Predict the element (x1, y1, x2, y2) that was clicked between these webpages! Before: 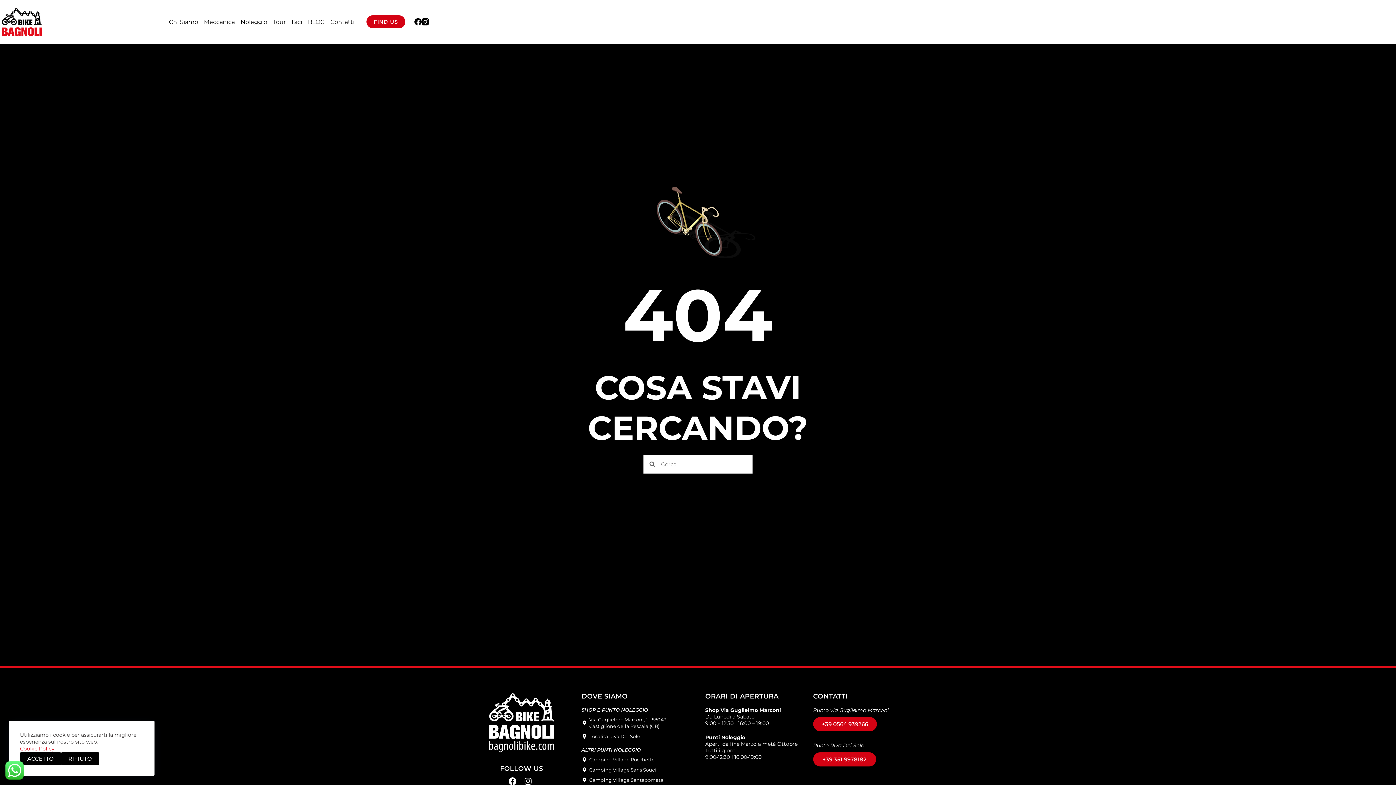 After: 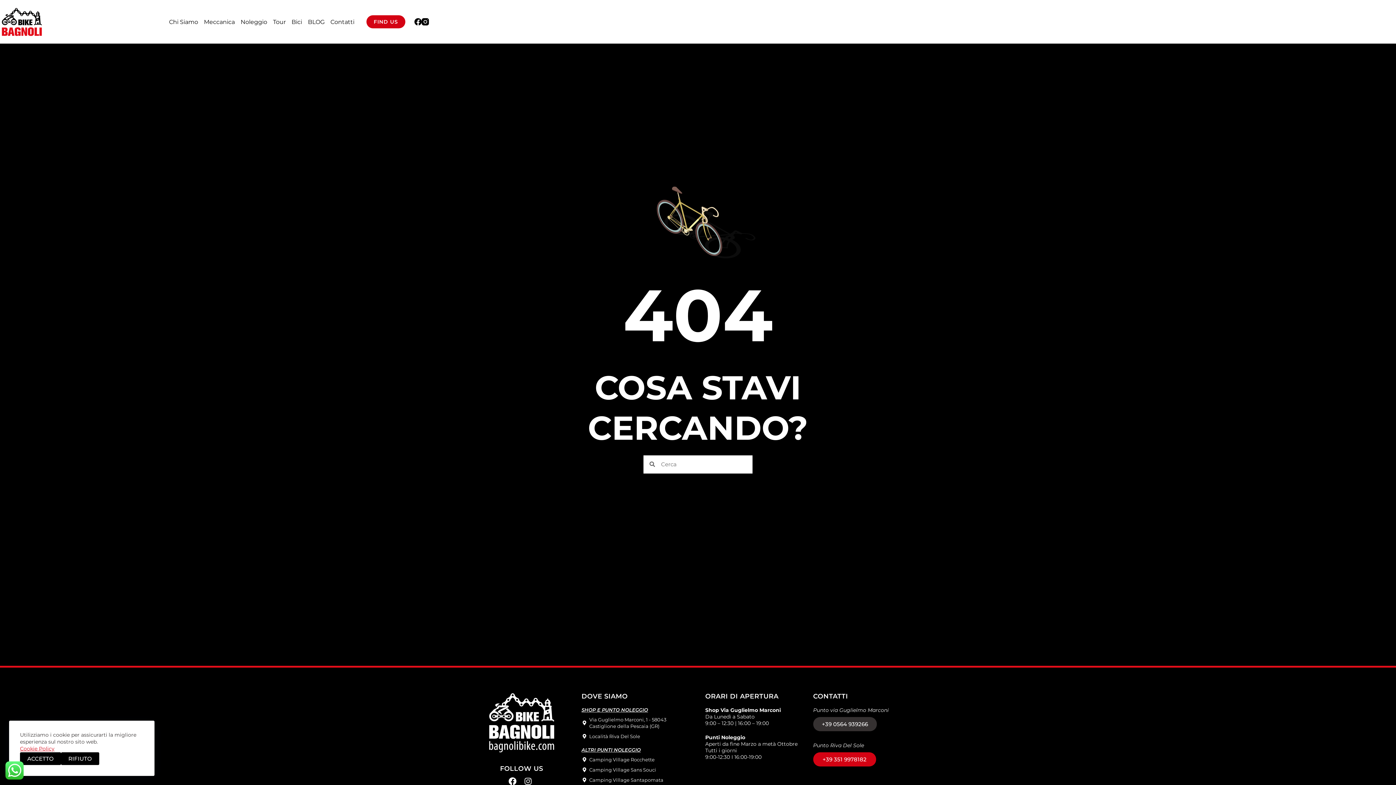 Action: label: +39 0564 939266 bbox: (813, 717, 877, 731)